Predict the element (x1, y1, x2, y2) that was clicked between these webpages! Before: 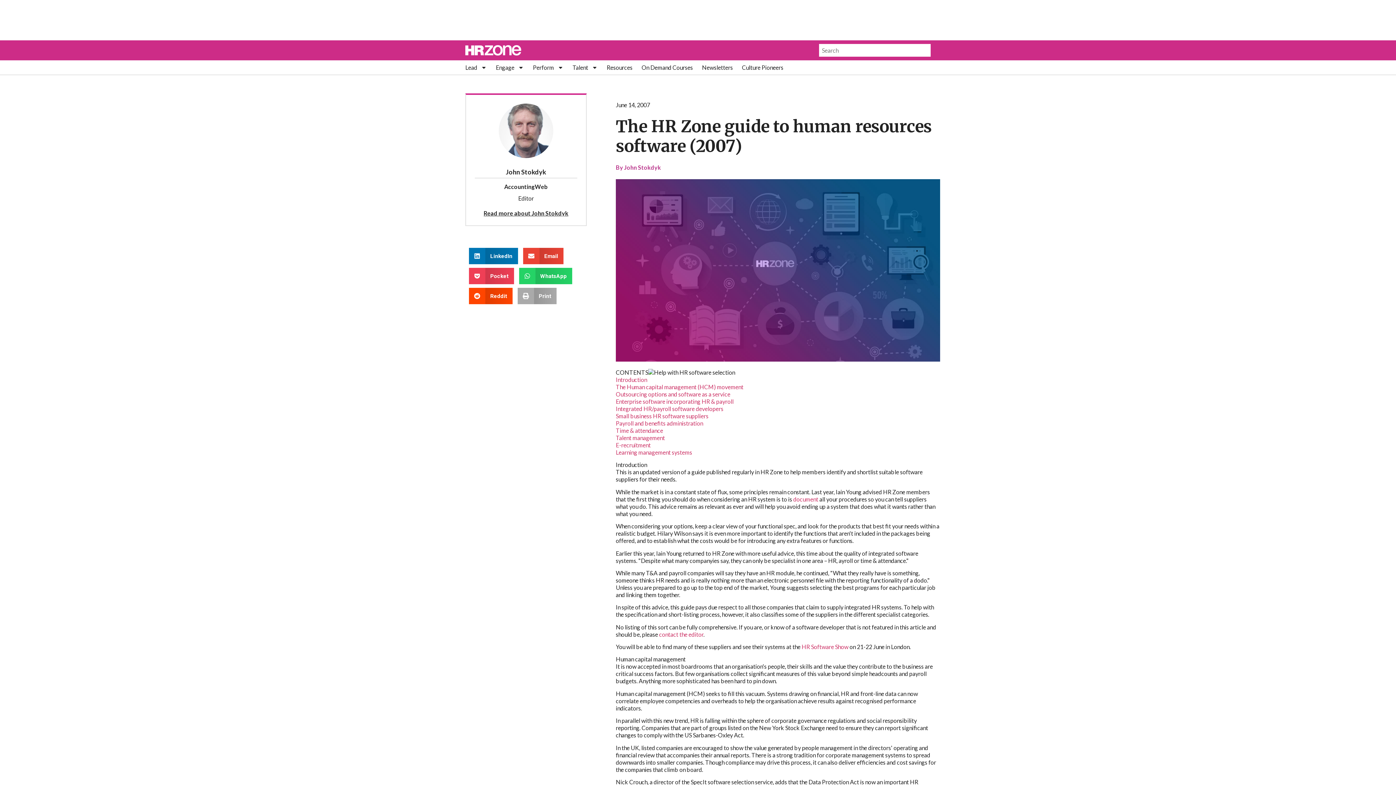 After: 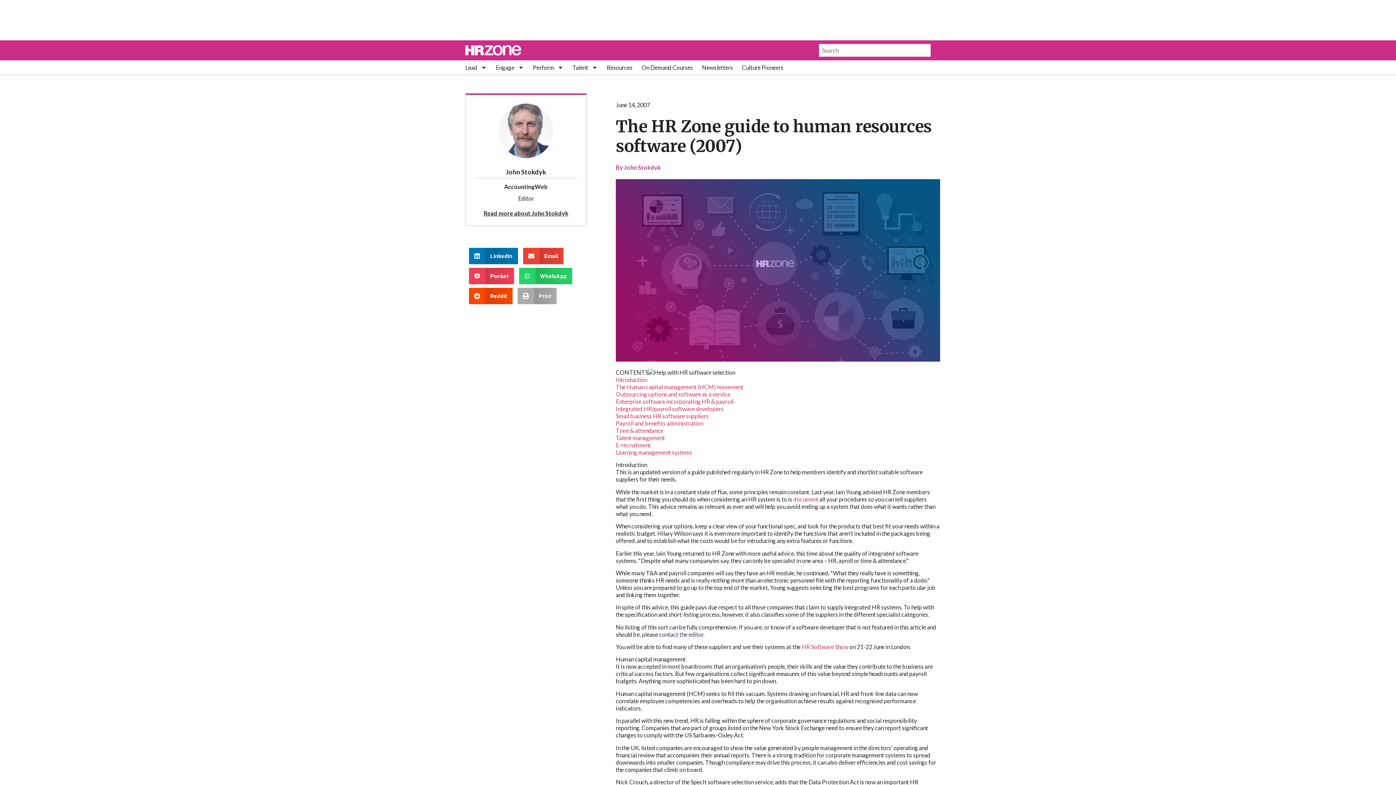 Action: label: contact the editor bbox: (659, 631, 703, 638)